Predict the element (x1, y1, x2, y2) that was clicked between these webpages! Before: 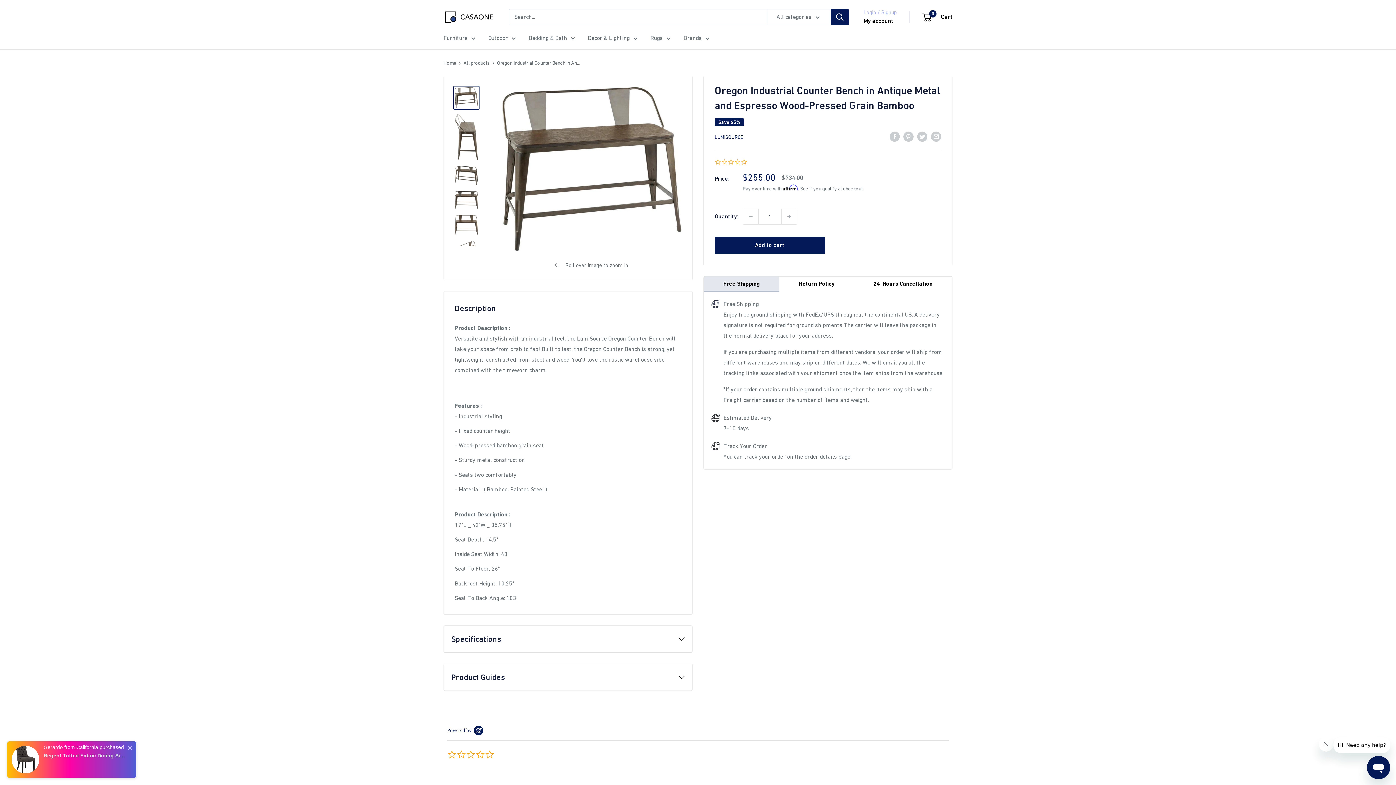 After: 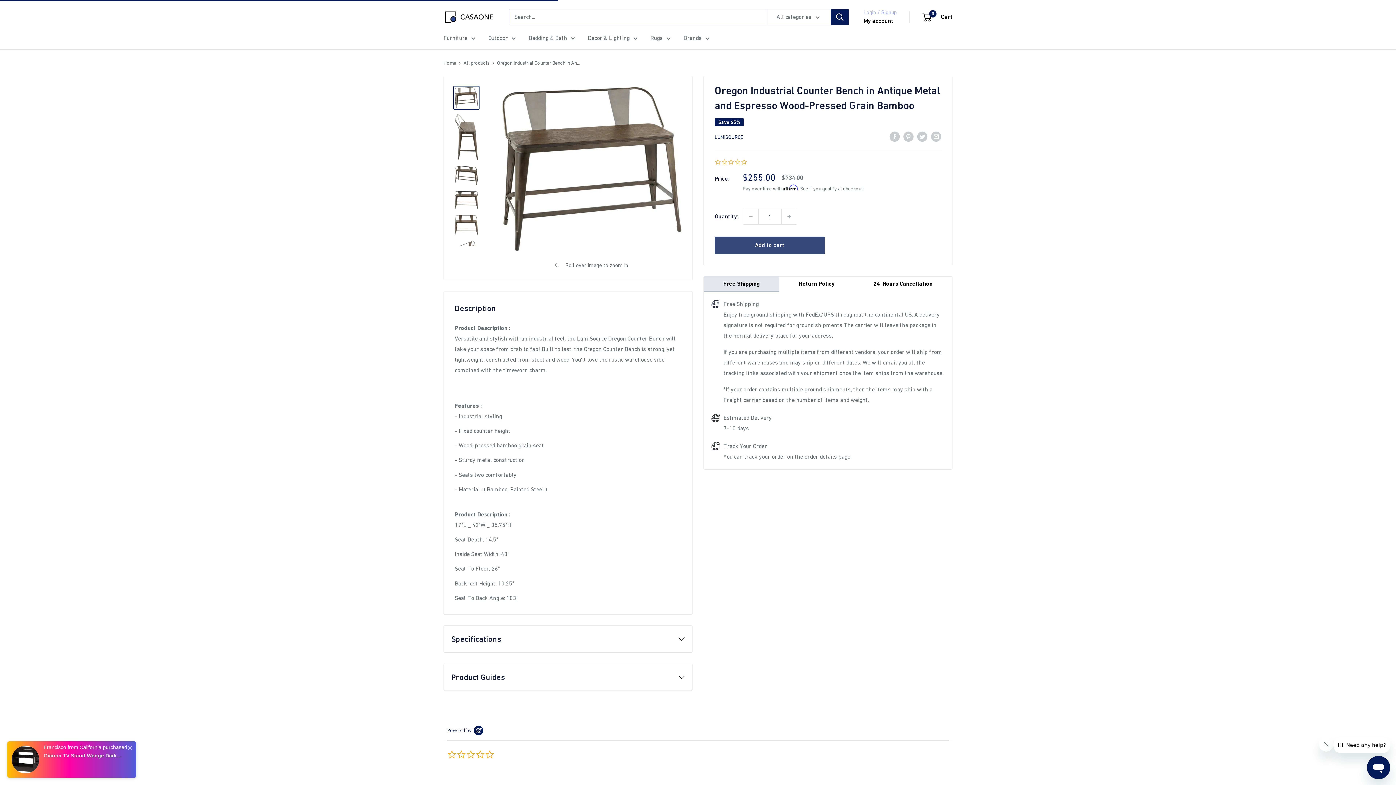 Action: label: Add to cart bbox: (714, 236, 824, 254)